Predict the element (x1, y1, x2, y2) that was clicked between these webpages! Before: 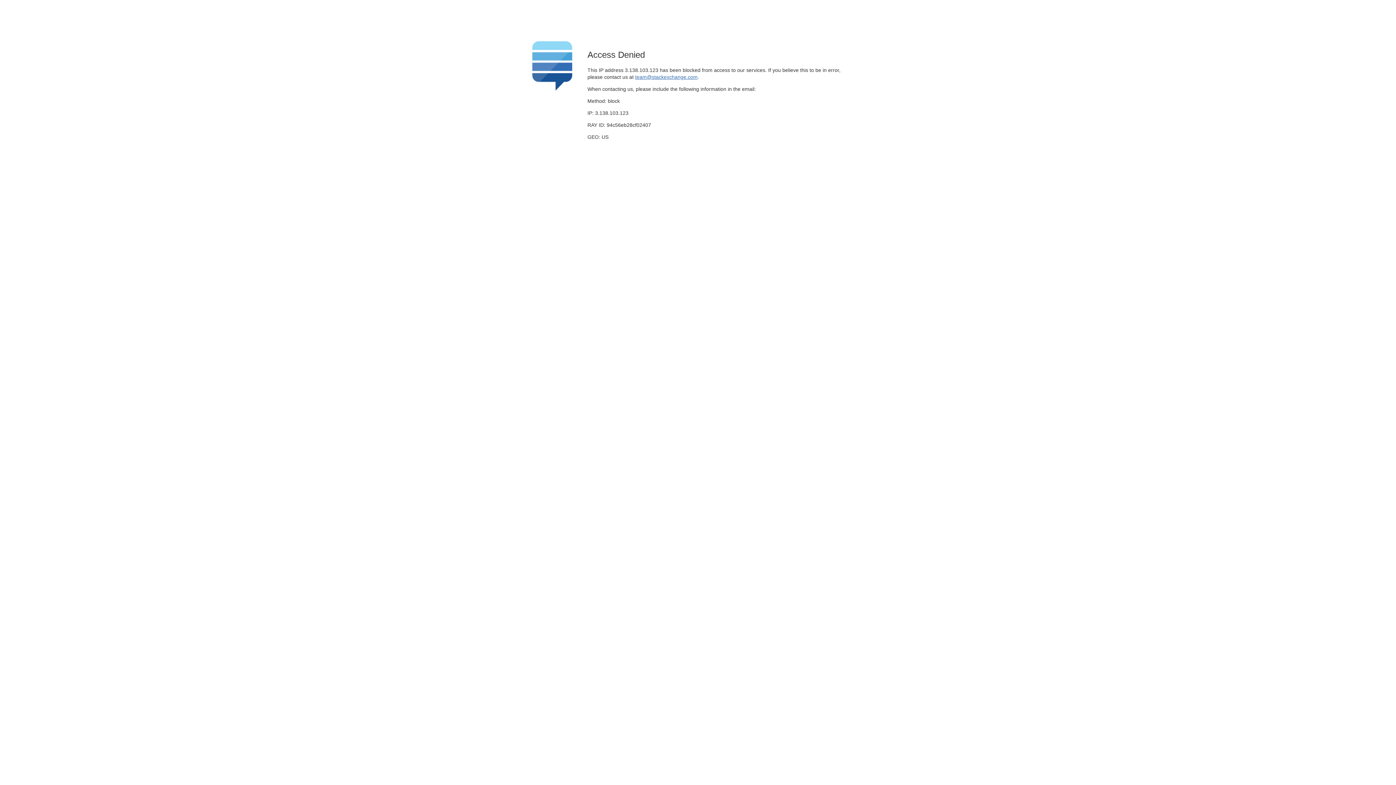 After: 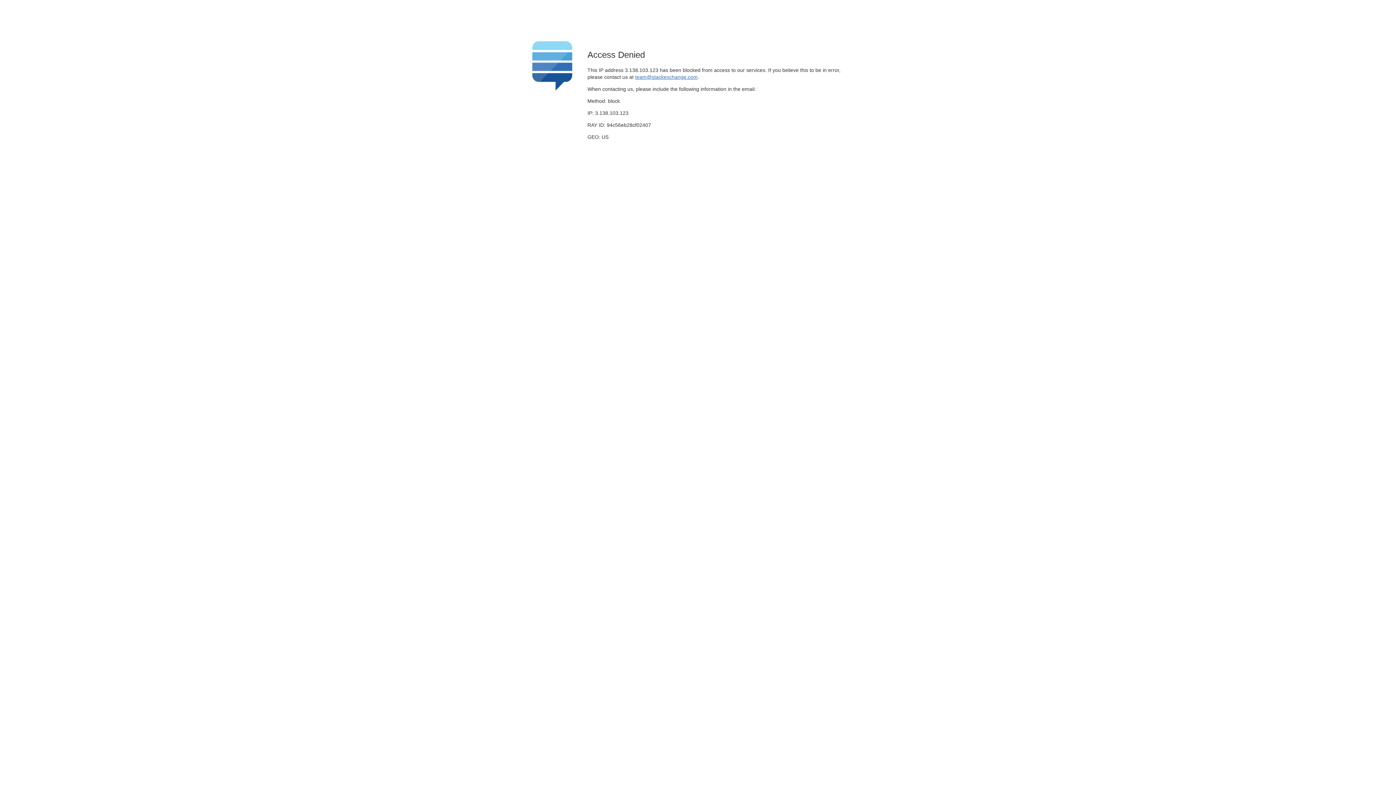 Action: bbox: (635, 74, 697, 79) label: team@stackexchange.com